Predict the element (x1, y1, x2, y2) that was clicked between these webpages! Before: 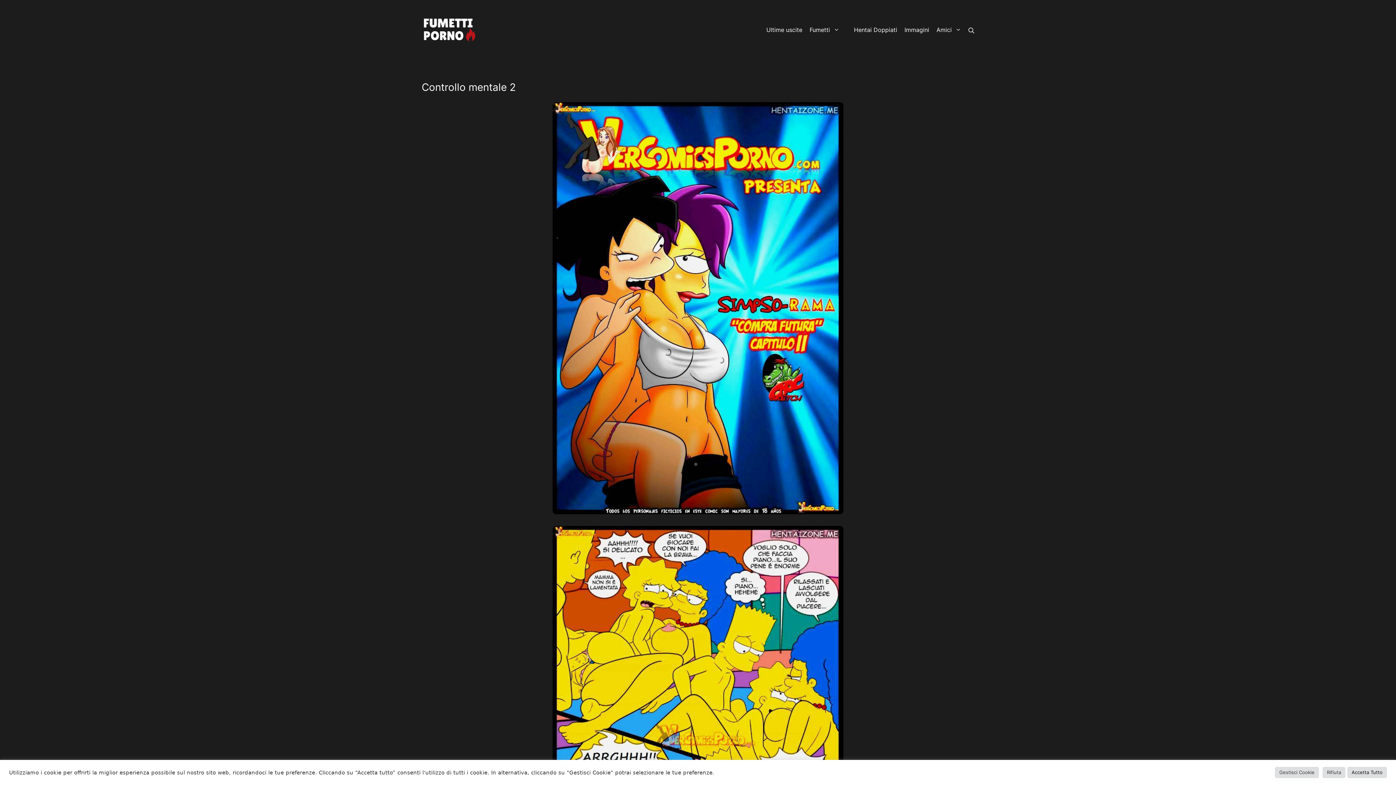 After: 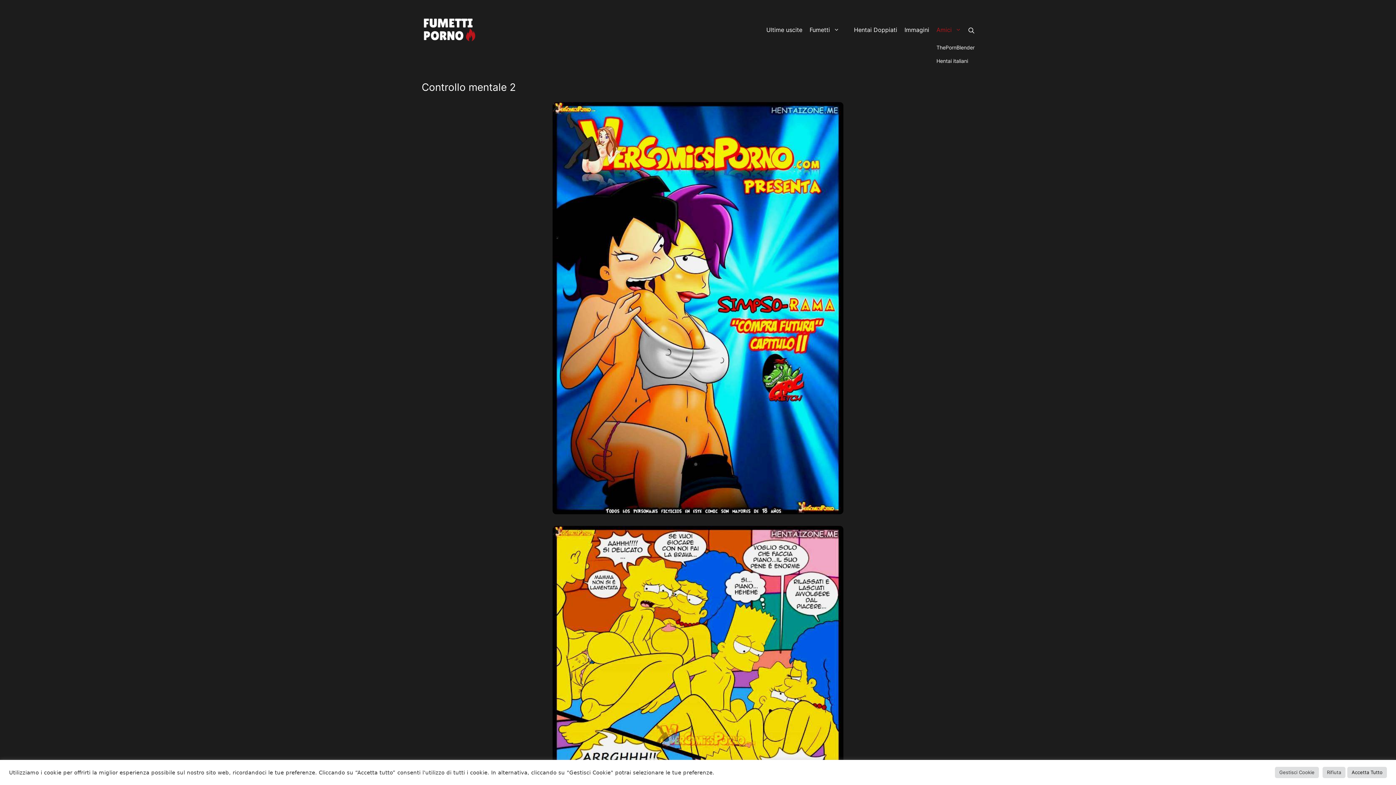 Action: bbox: (929, 18, 968, 40) label: Amici